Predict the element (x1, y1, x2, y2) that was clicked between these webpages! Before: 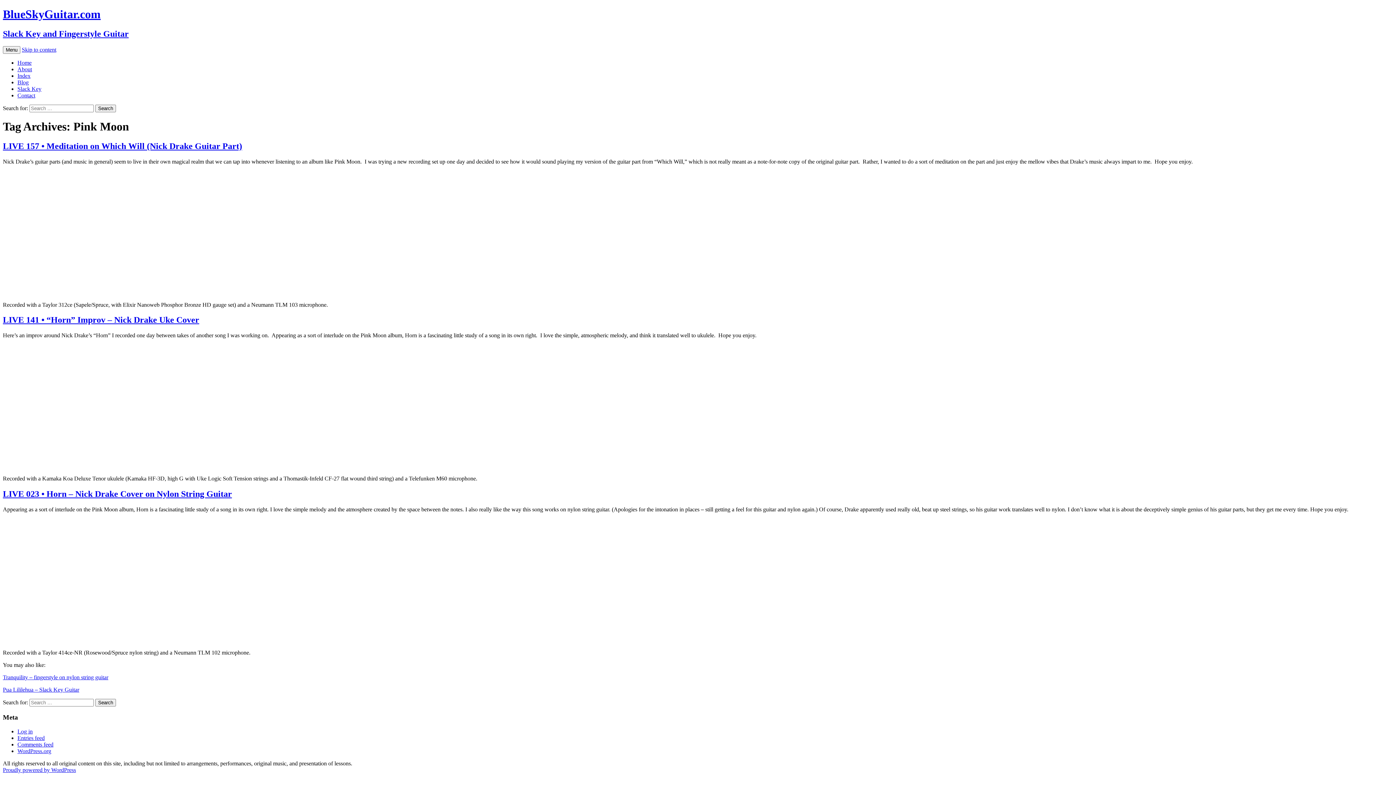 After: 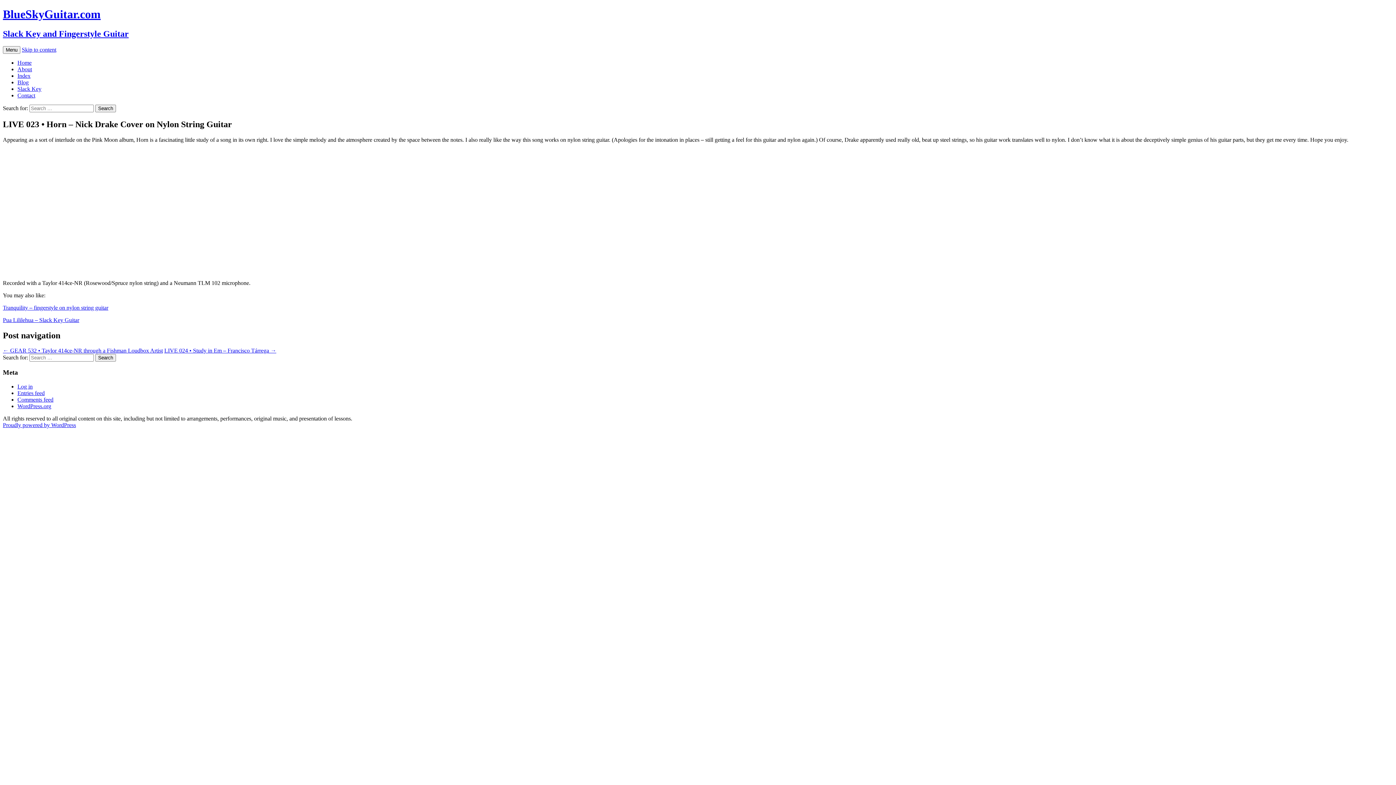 Action: bbox: (2, 489, 232, 499) label: LIVE 023 • Horn – Nick Drake Cover on Nylon String Guitar